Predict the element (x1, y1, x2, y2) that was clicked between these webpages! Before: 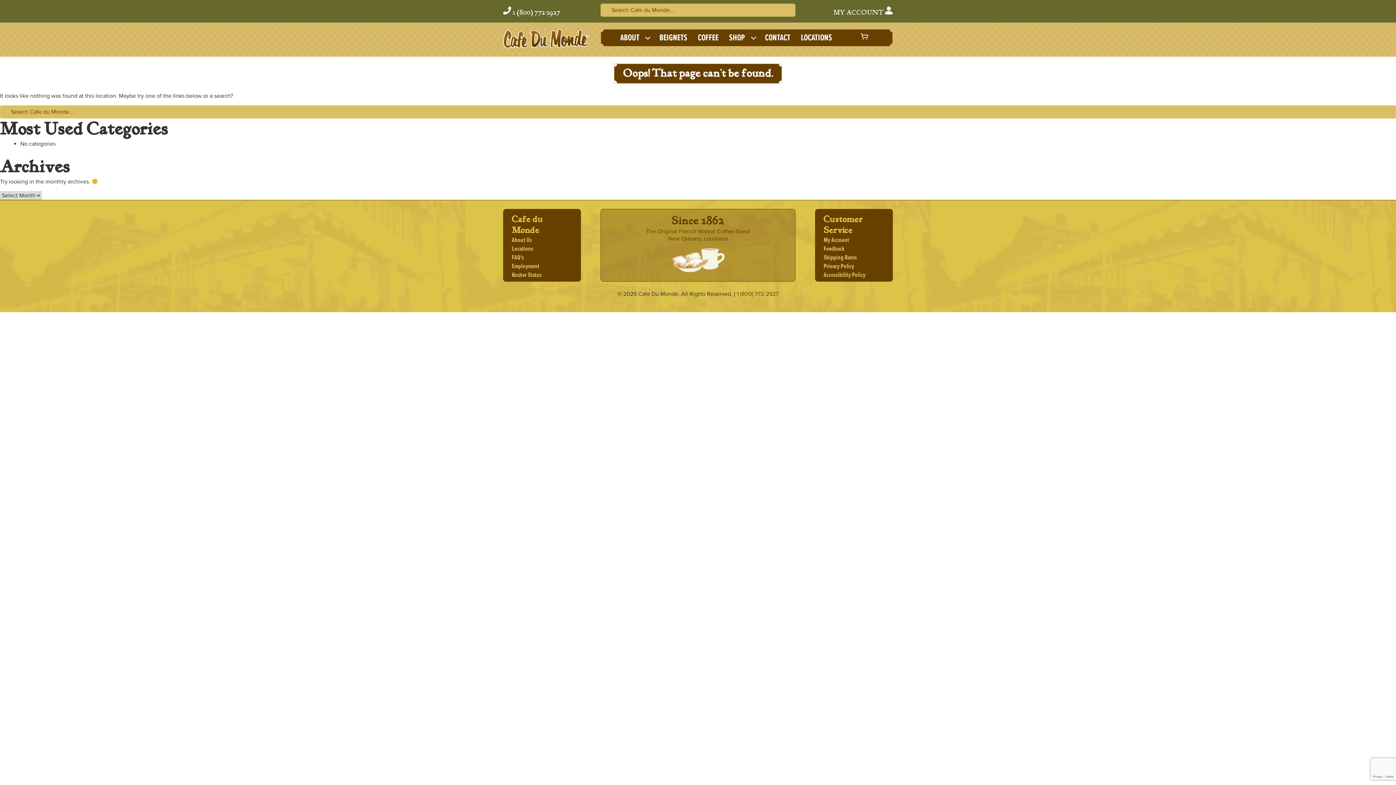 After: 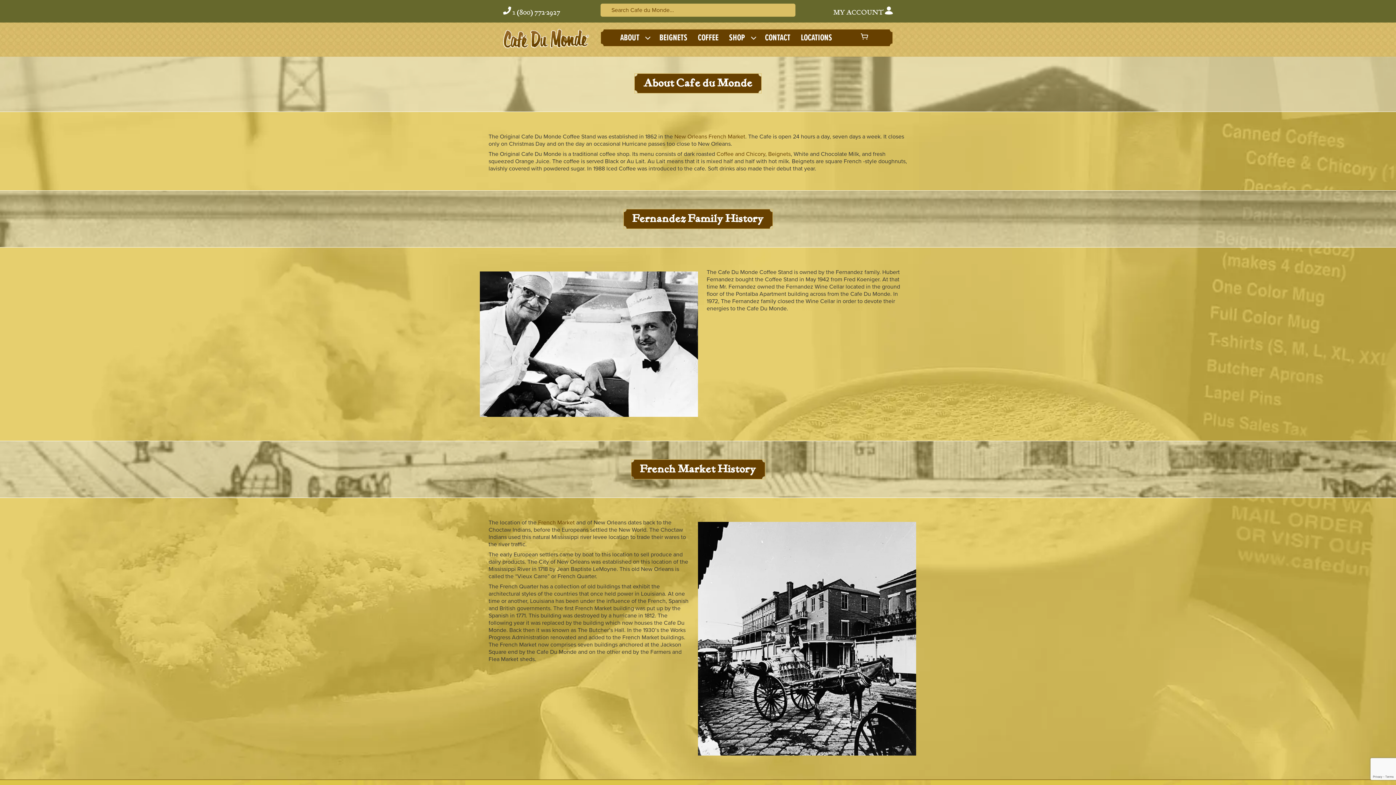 Action: bbox: (615, 30, 644, 45) label: ABOUT